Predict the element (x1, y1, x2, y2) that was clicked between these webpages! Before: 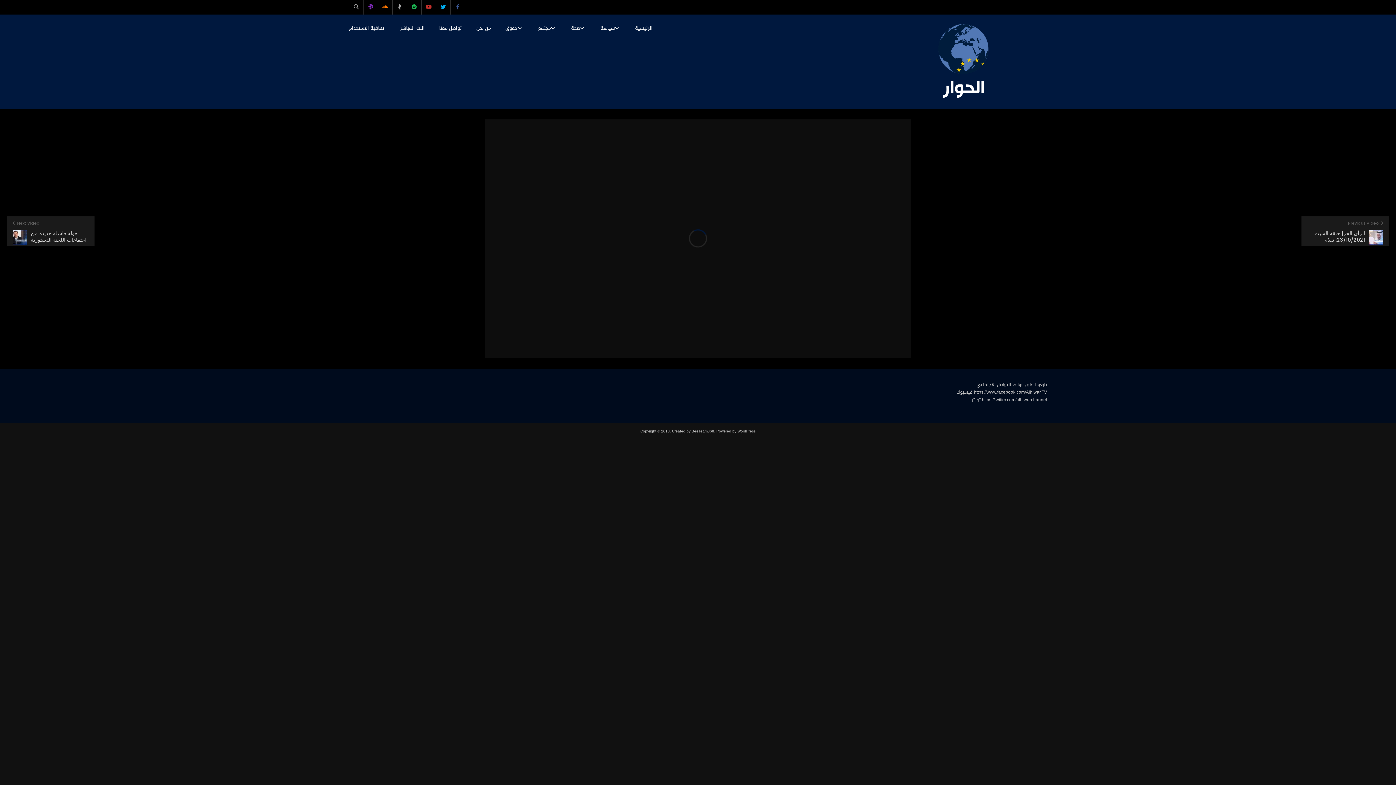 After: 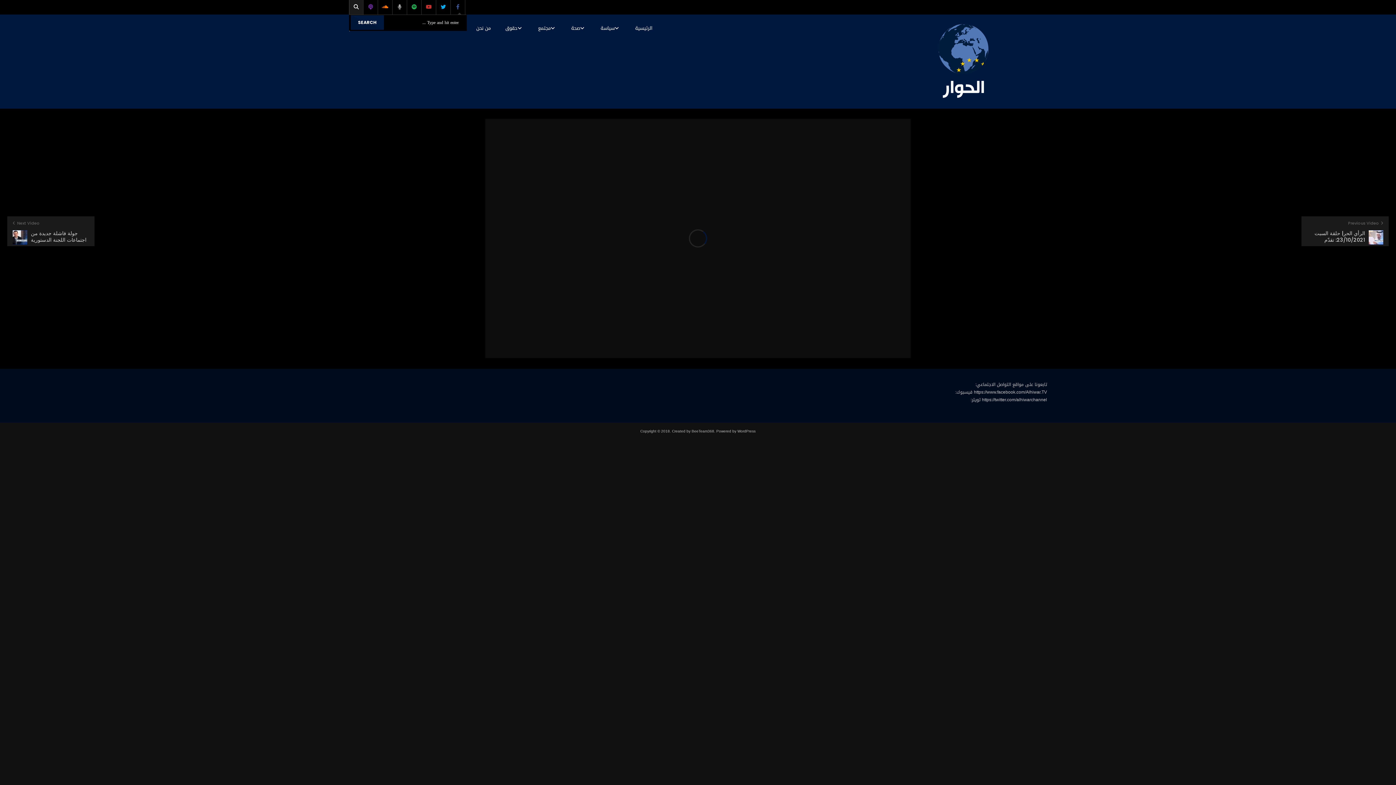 Action: bbox: (349, 0, 363, 14)